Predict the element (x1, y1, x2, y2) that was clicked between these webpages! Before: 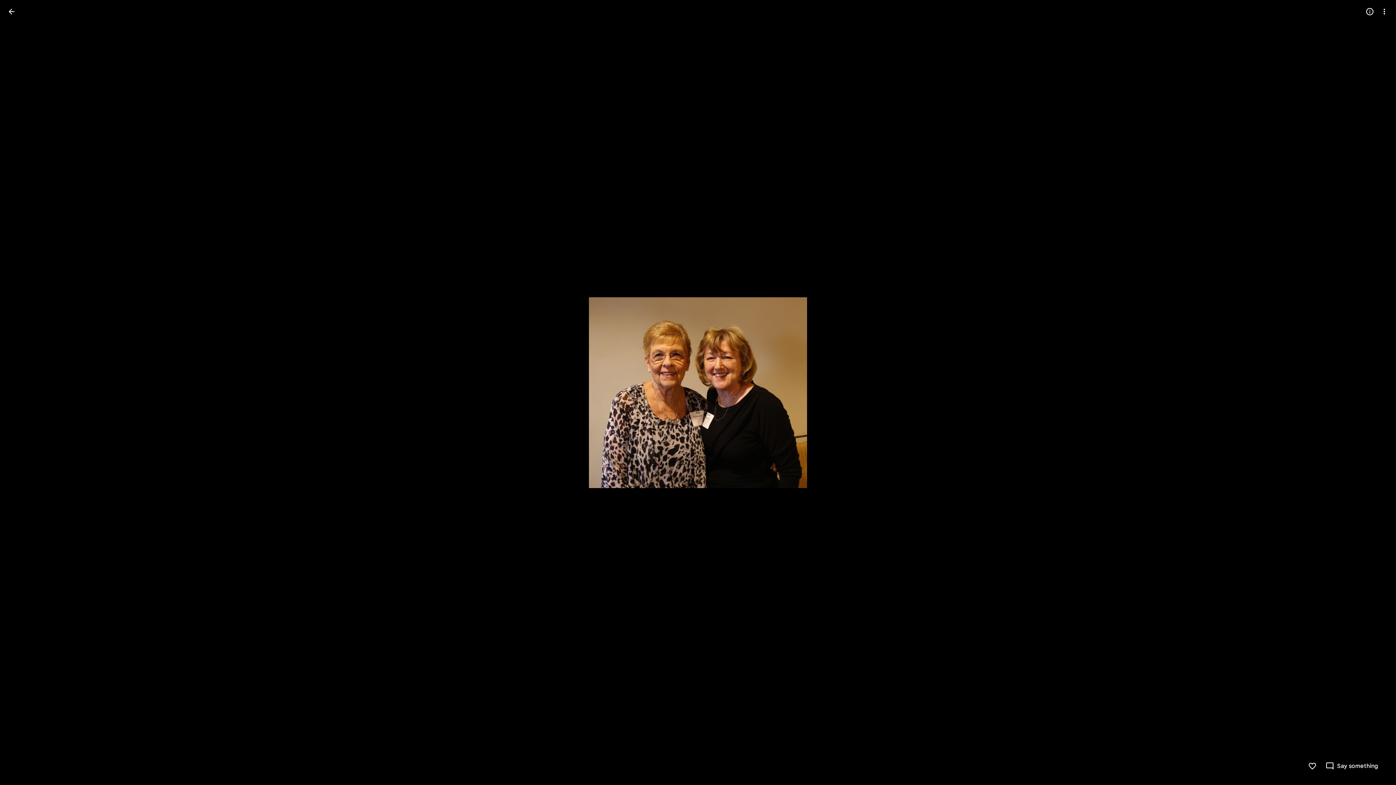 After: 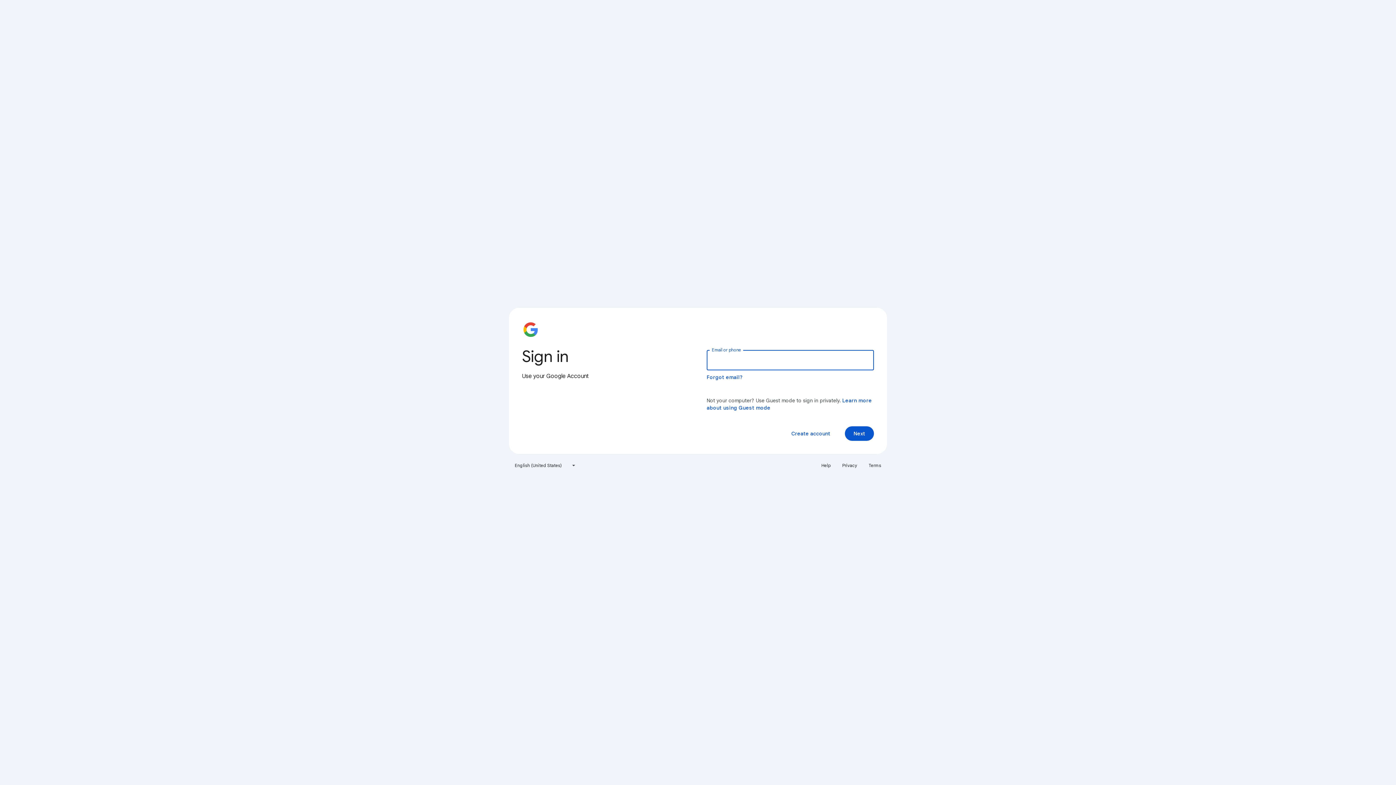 Action: bbox: (1308, 762, 1317, 770) label: Like